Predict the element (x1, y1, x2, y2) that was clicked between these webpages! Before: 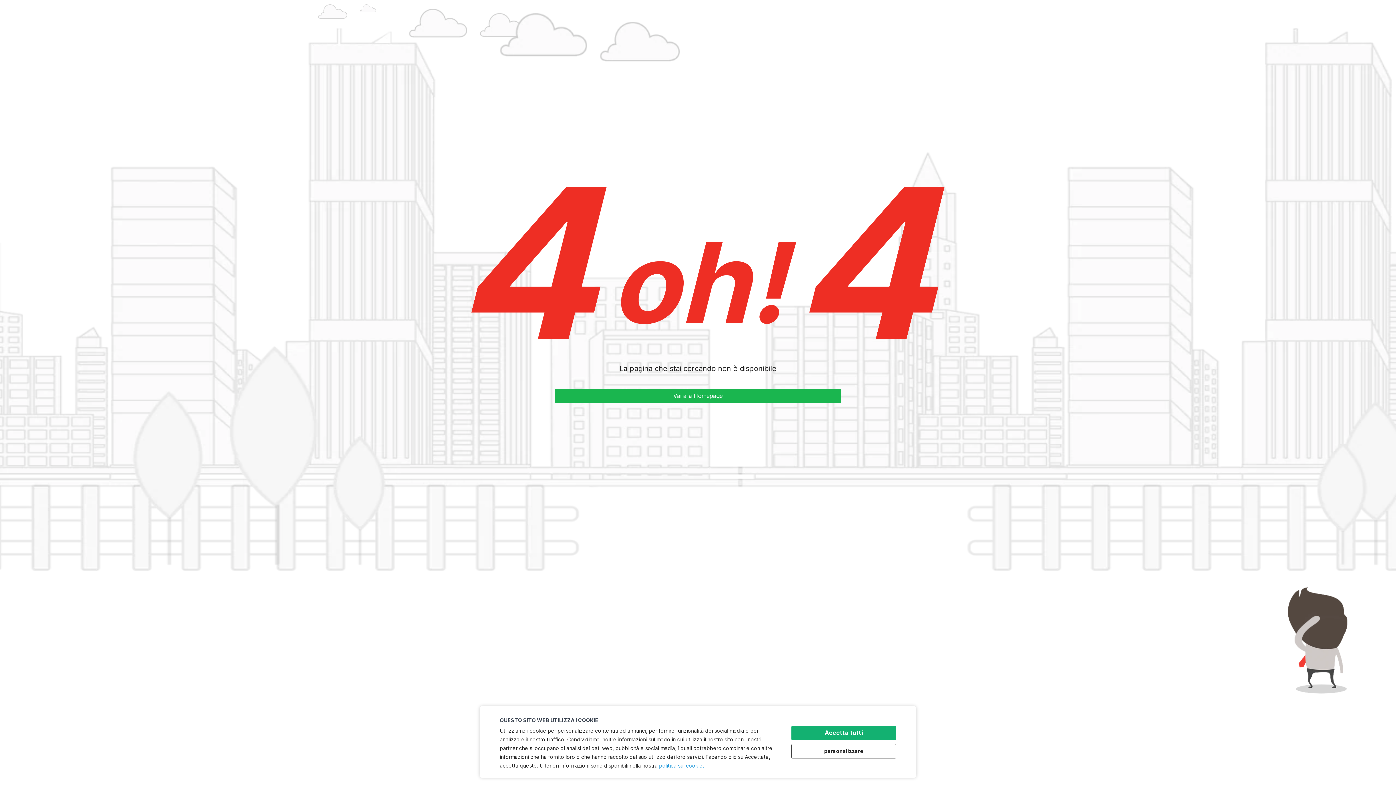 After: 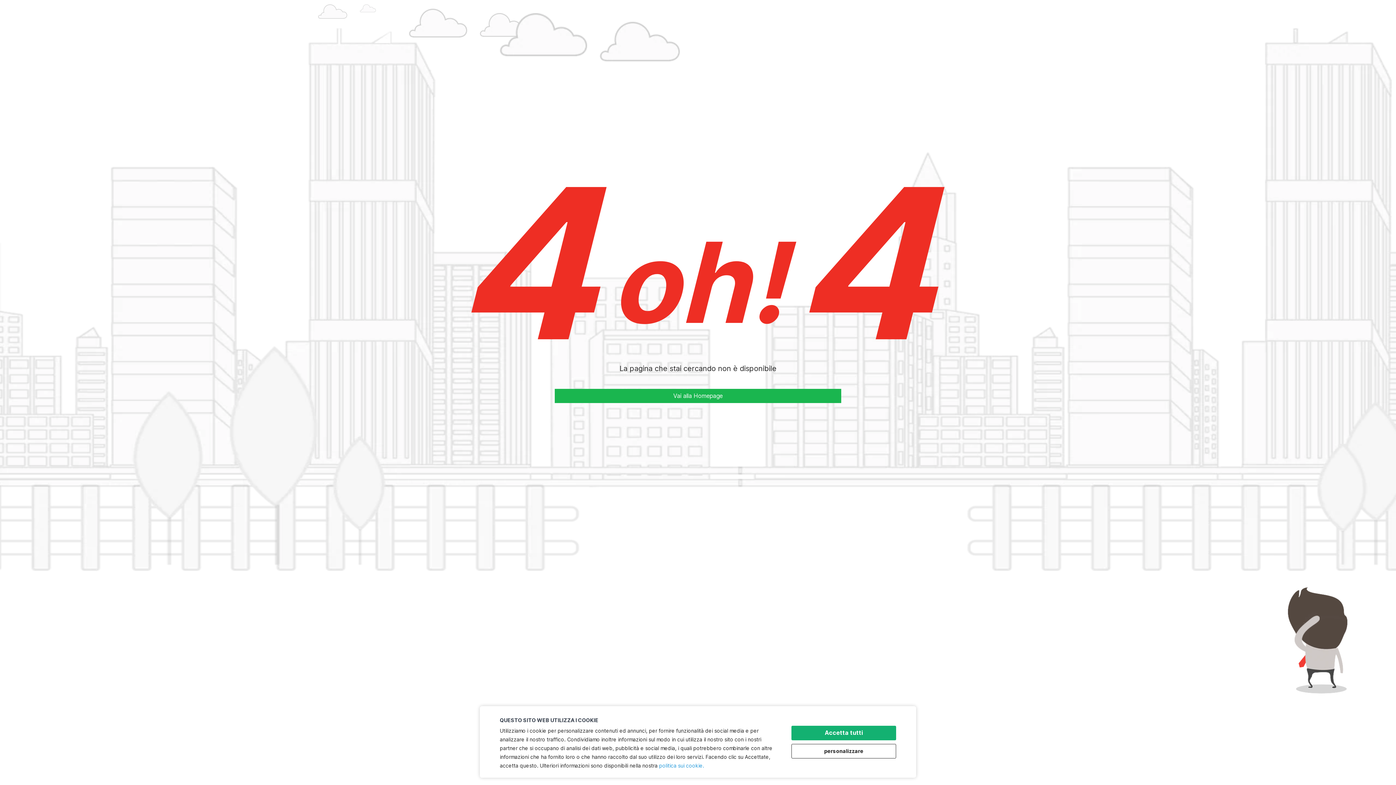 Action: label: politica sui cookie. bbox: (659, 762, 704, 769)